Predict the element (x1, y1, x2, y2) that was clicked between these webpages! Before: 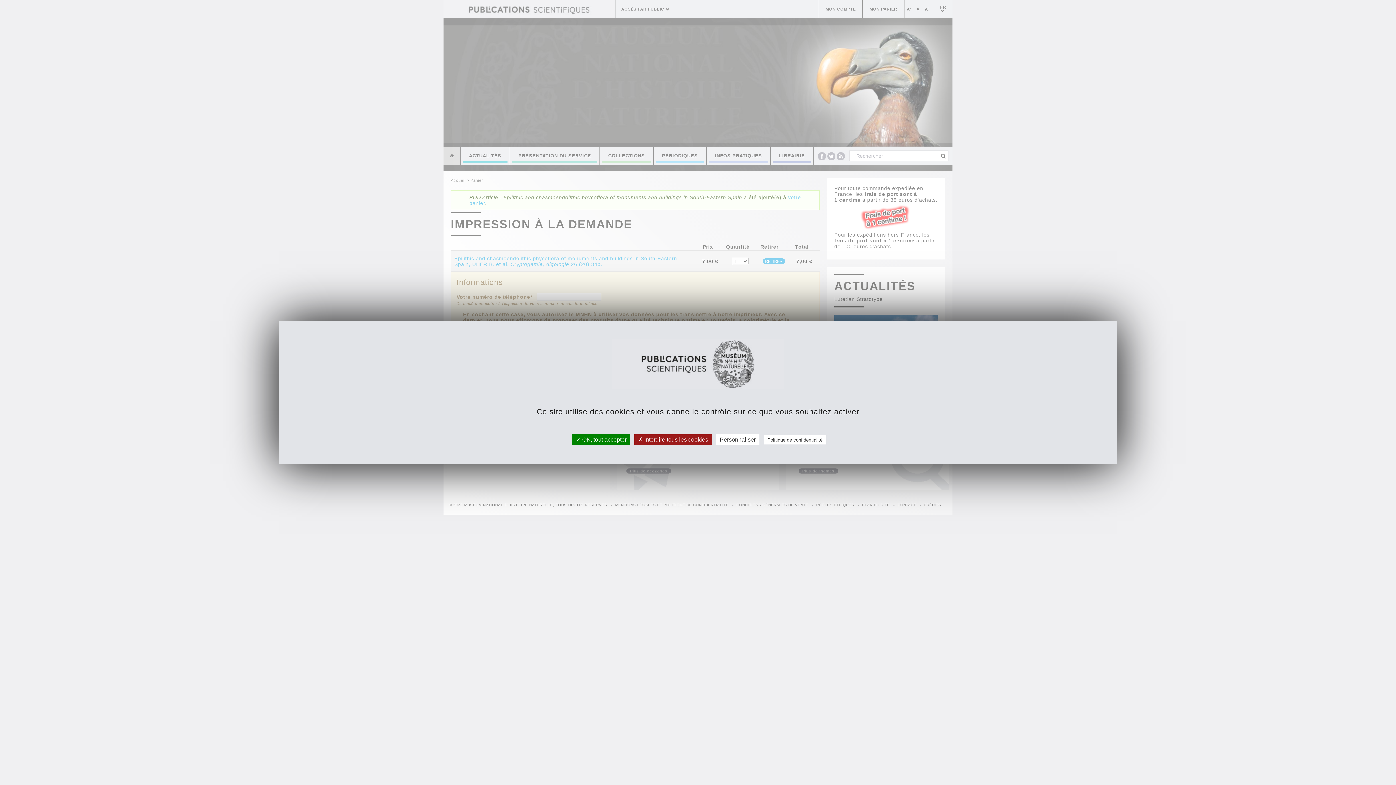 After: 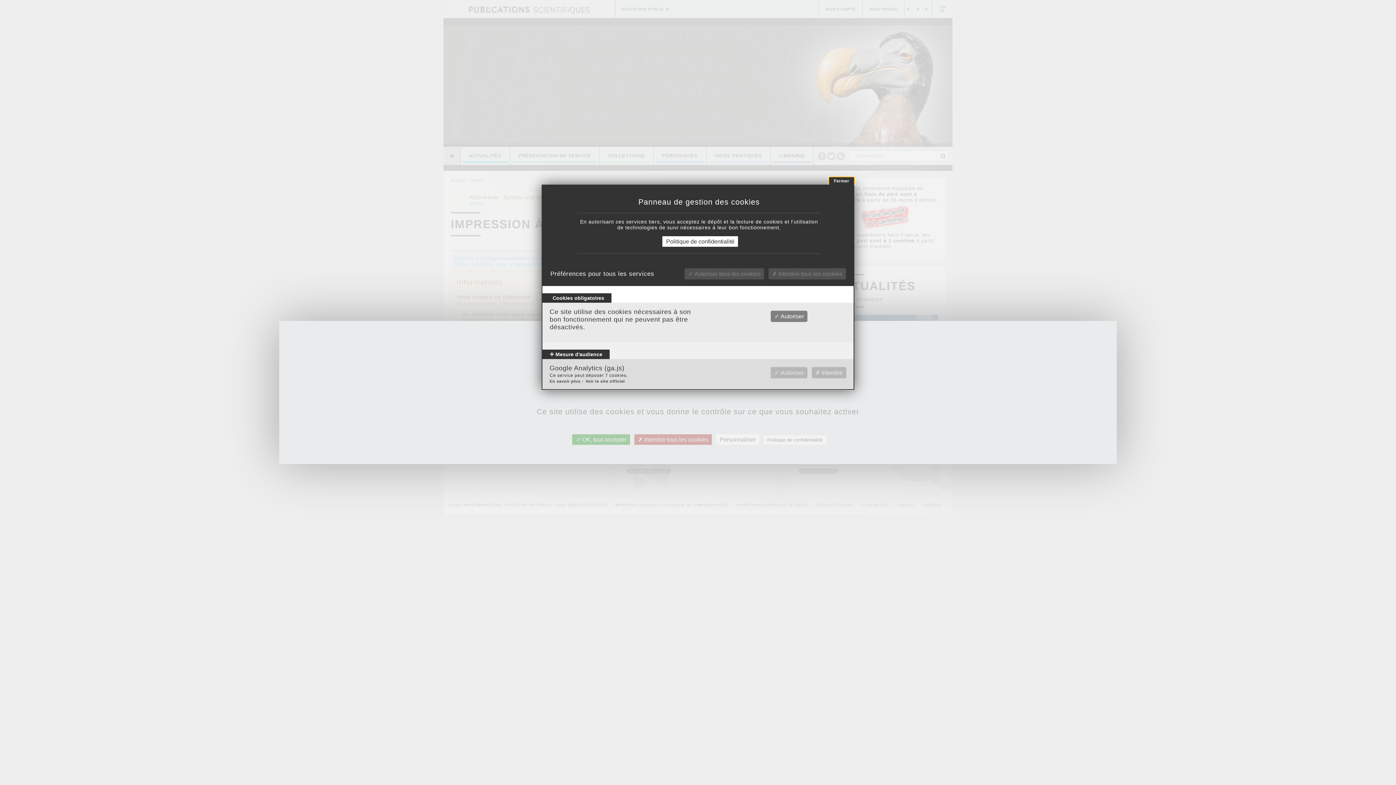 Action: bbox: (716, 434, 759, 445) label: Personnaliser